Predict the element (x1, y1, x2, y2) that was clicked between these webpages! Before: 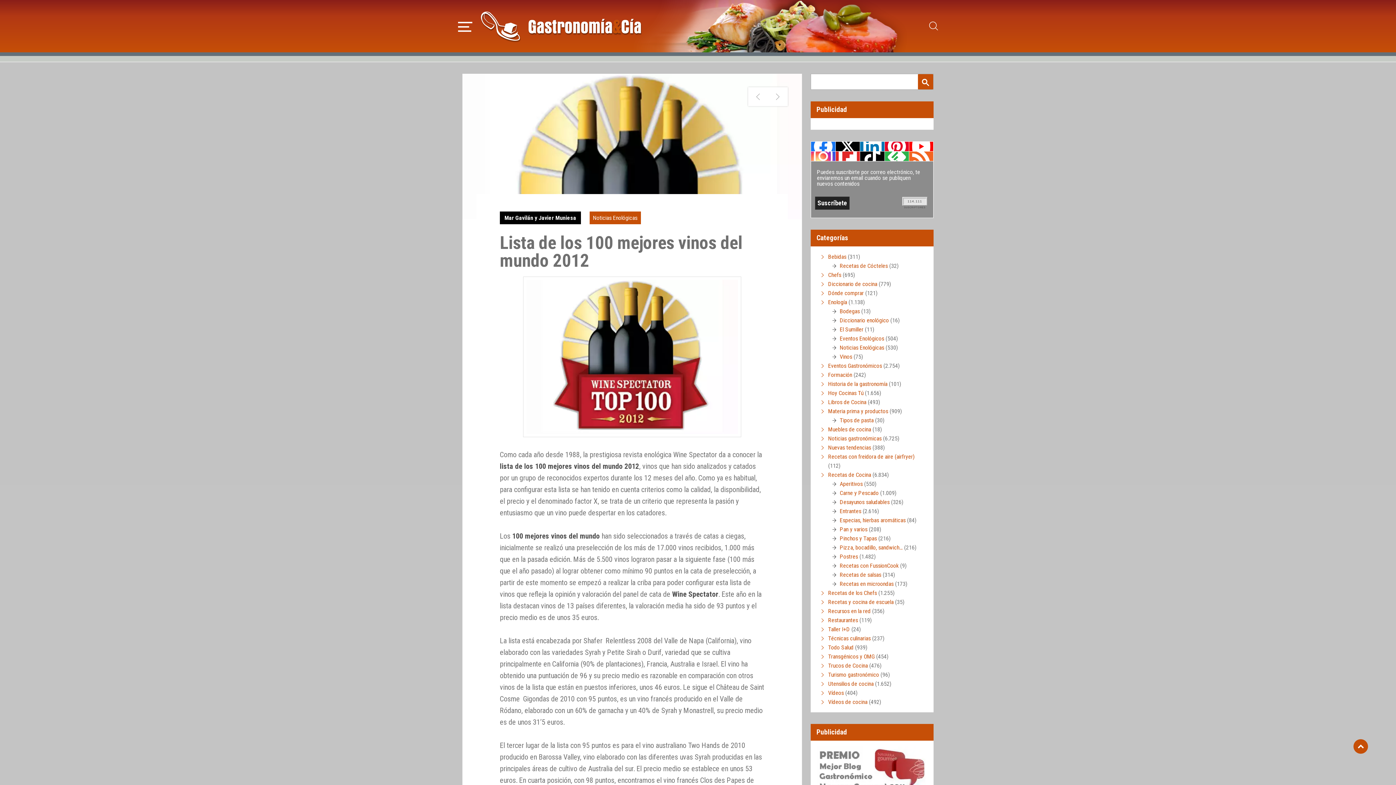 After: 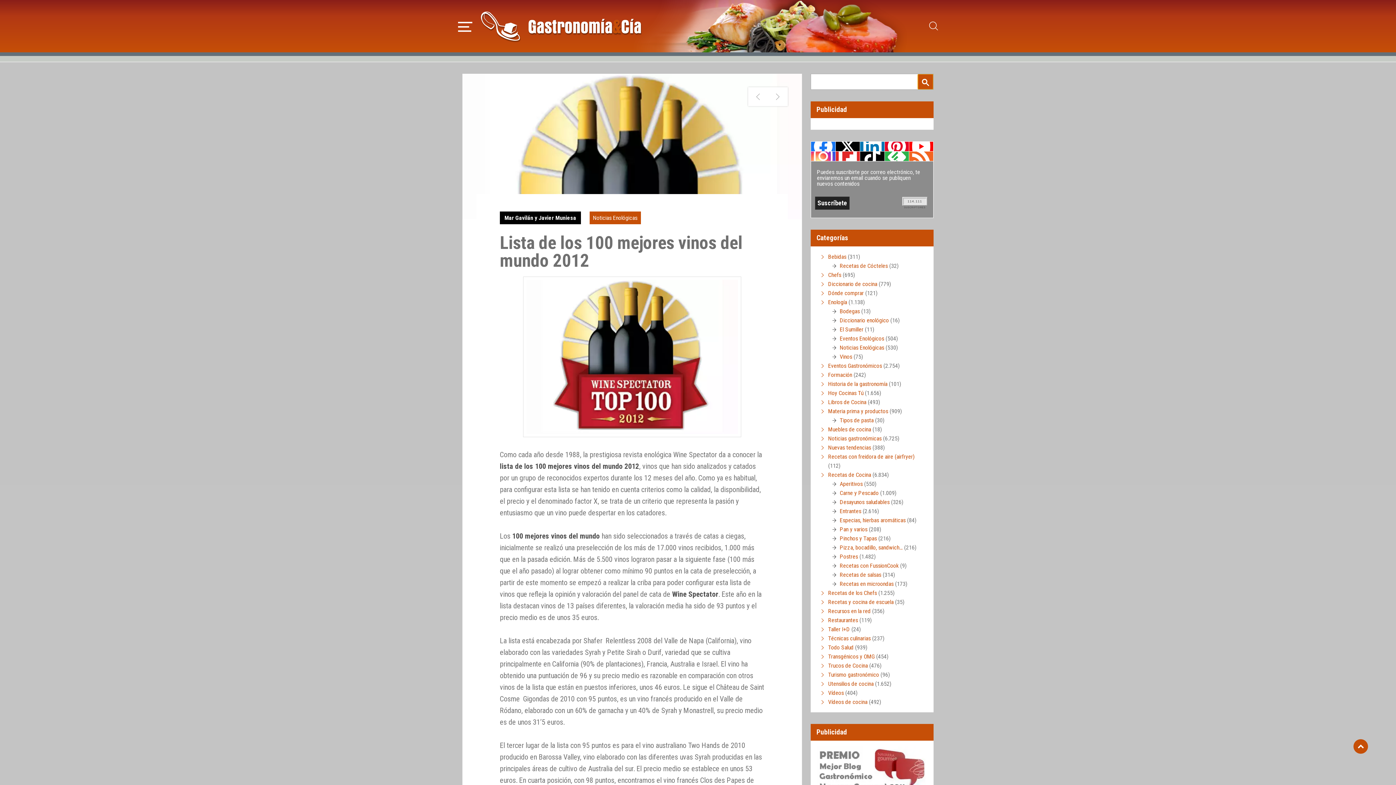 Action: bbox: (918, 74, 933, 89)